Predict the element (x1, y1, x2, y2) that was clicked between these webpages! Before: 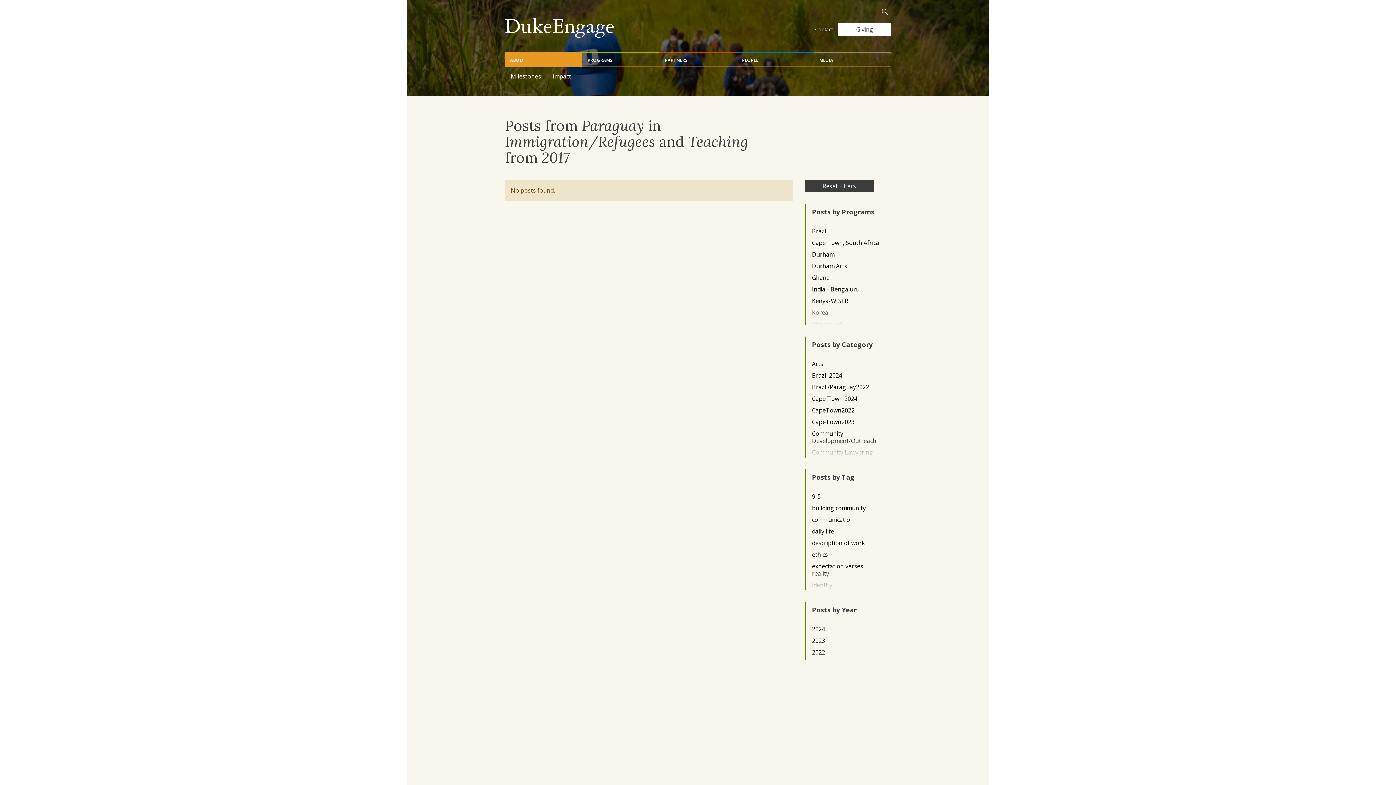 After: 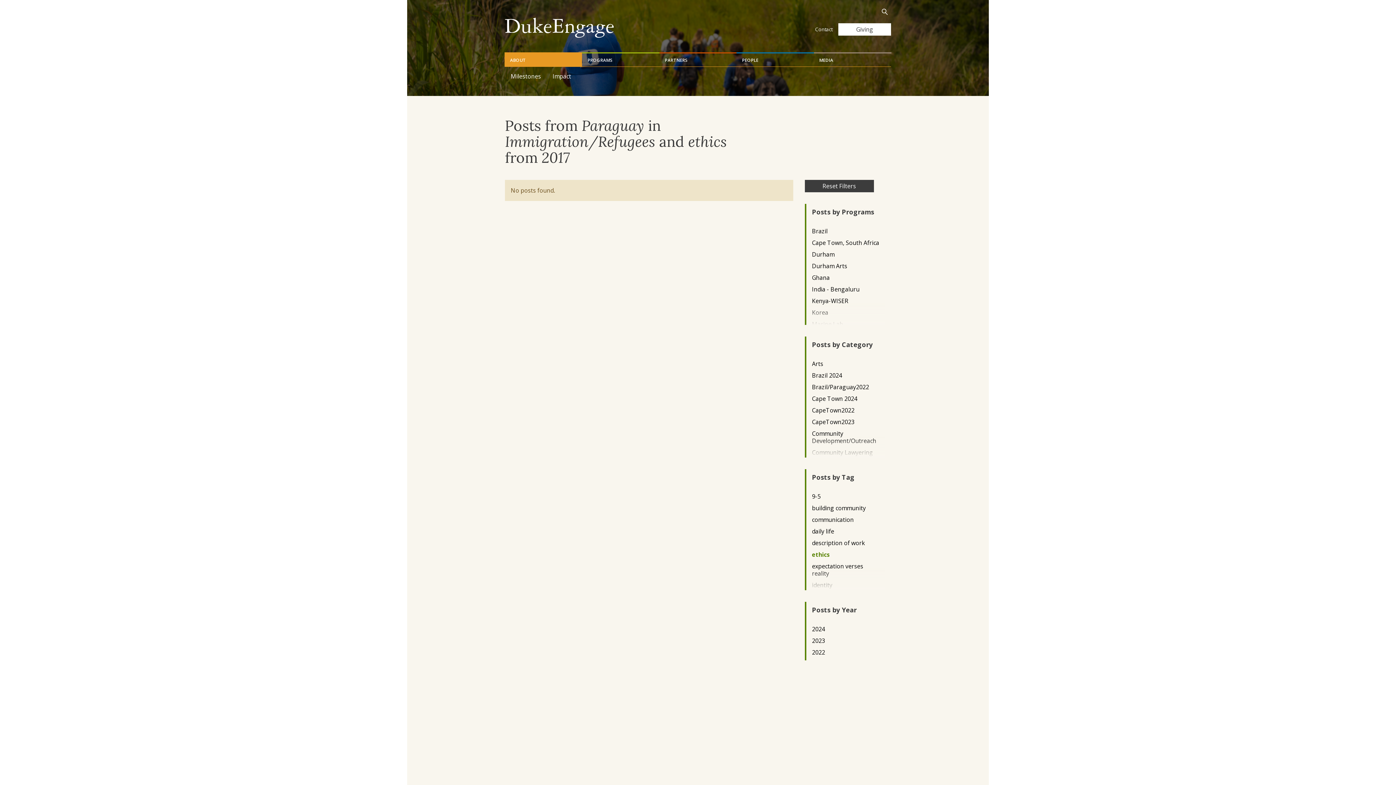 Action: bbox: (812, 551, 879, 558) label: ethics